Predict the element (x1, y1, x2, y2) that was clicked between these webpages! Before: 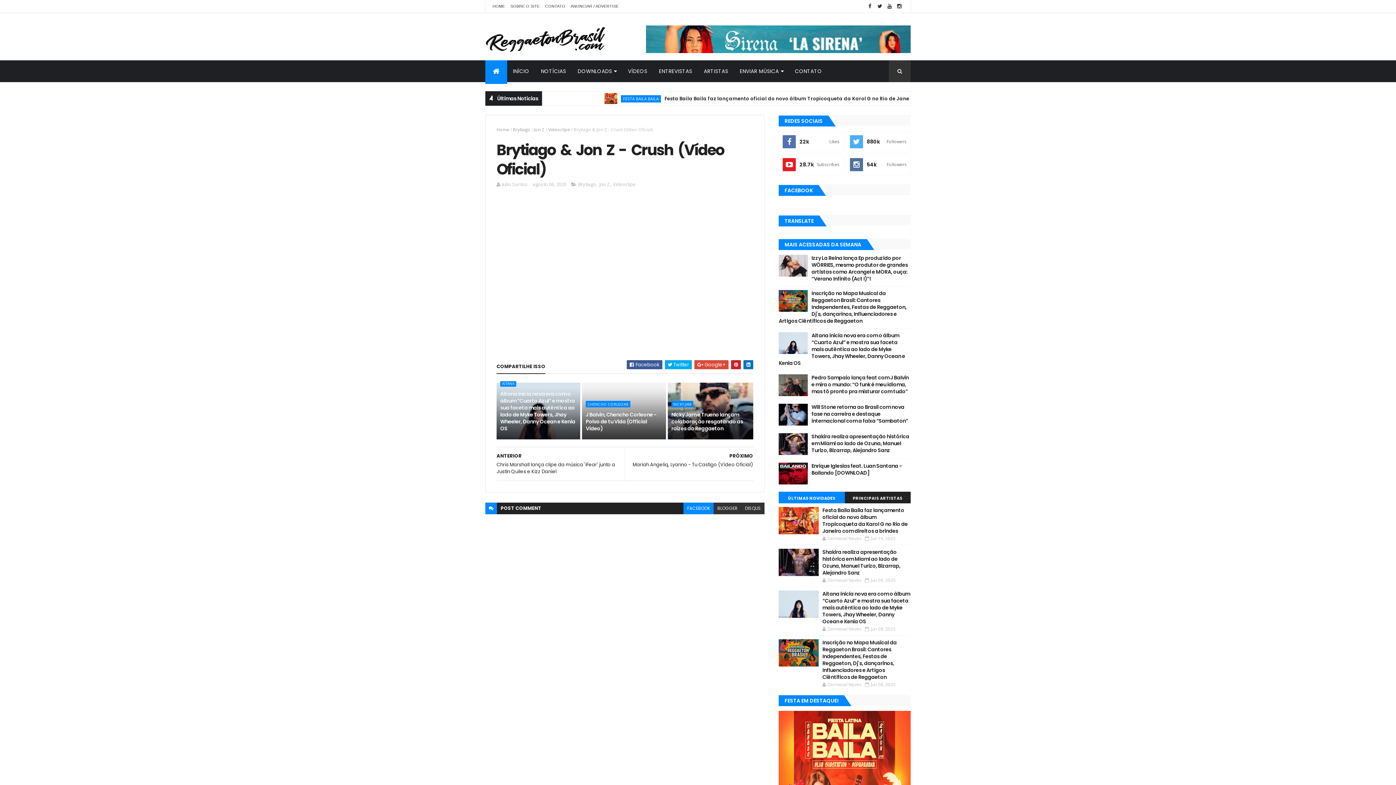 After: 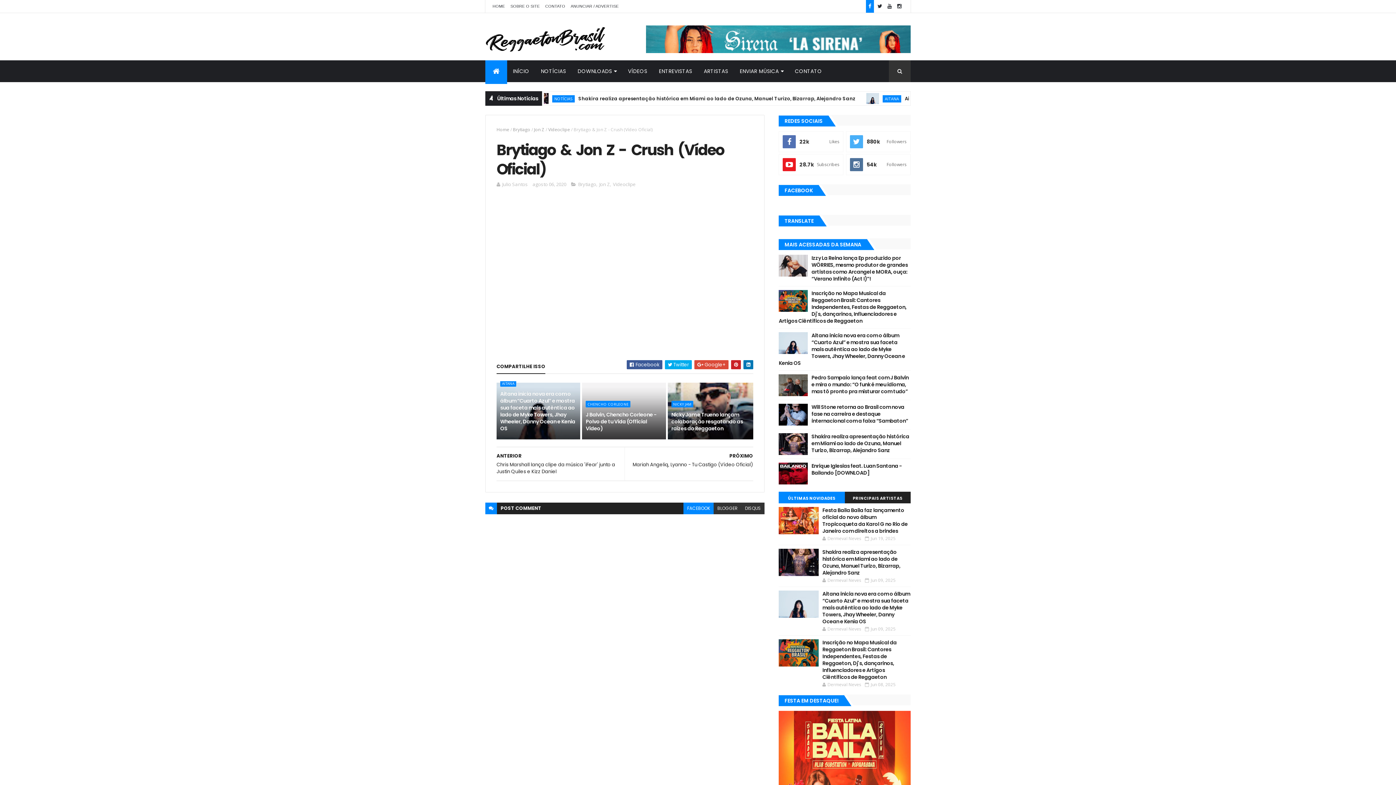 Action: bbox: (866, 0, 874, 12)